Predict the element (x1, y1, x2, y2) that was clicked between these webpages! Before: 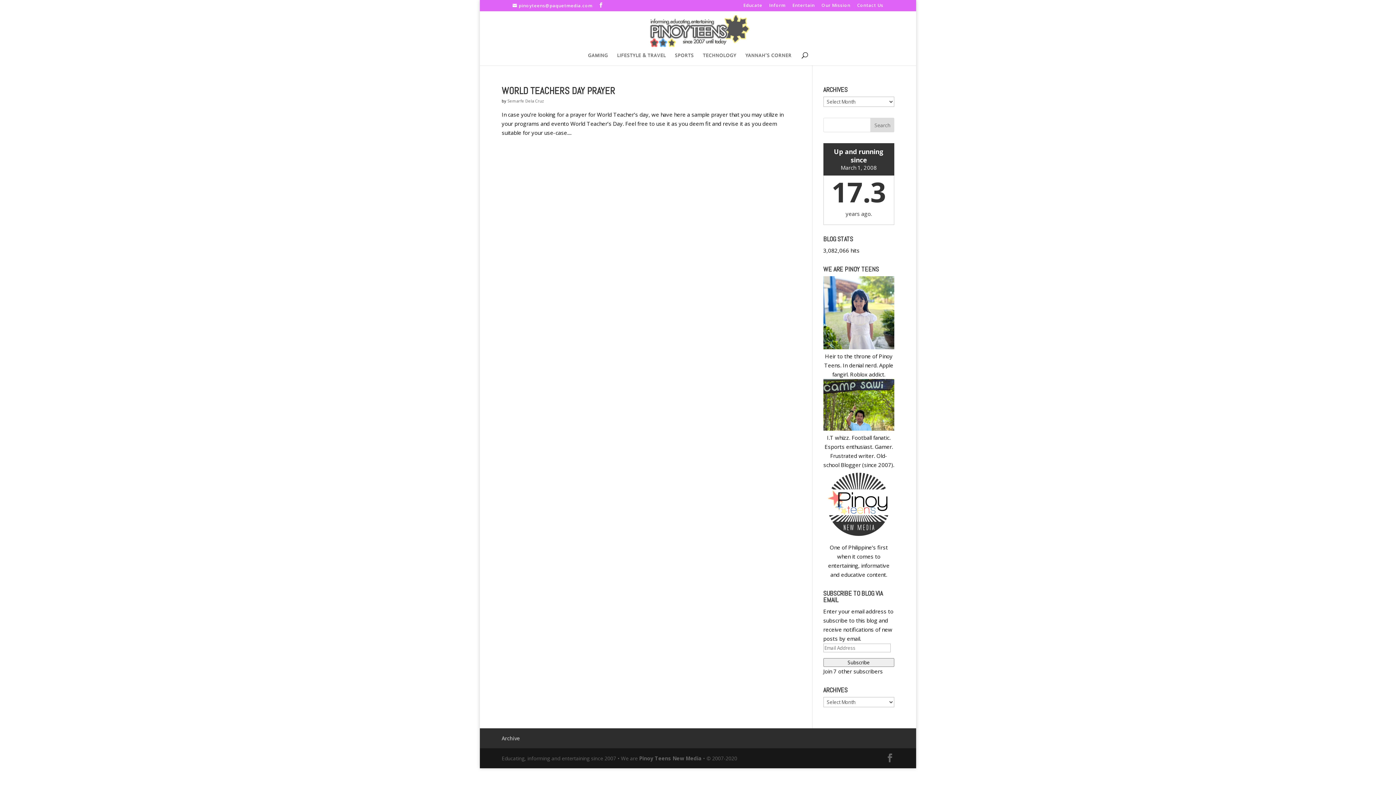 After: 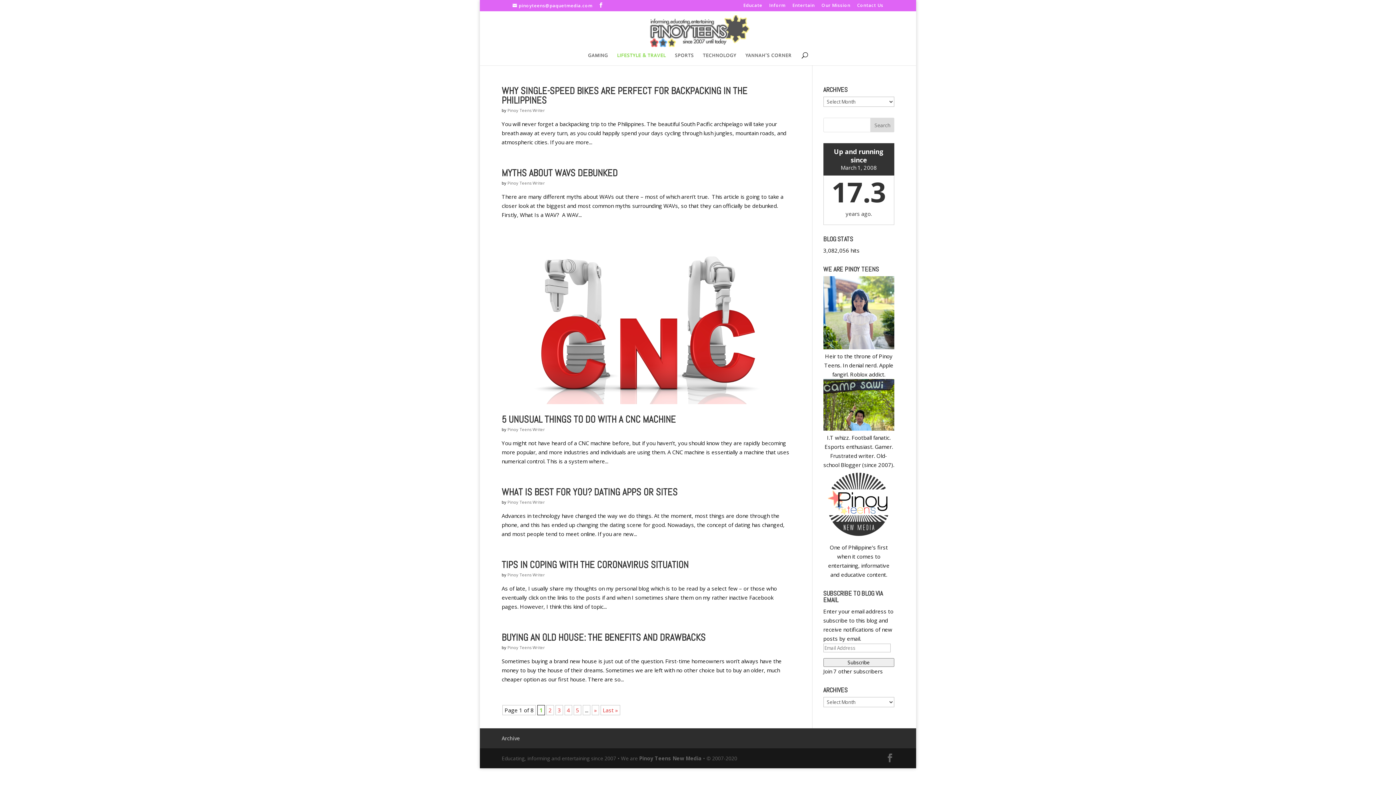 Action: bbox: (617, 53, 666, 65) label: LIFESTYLE & TRAVEL